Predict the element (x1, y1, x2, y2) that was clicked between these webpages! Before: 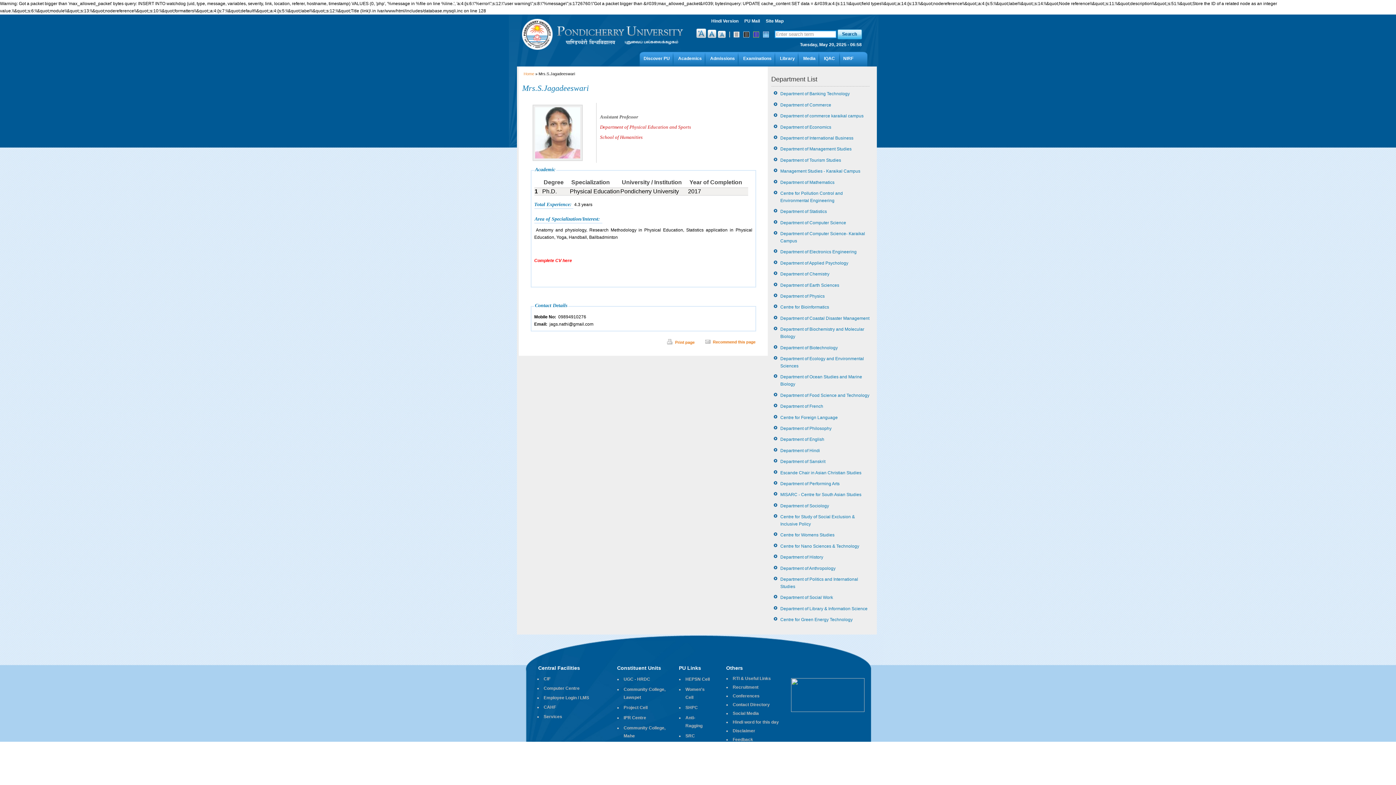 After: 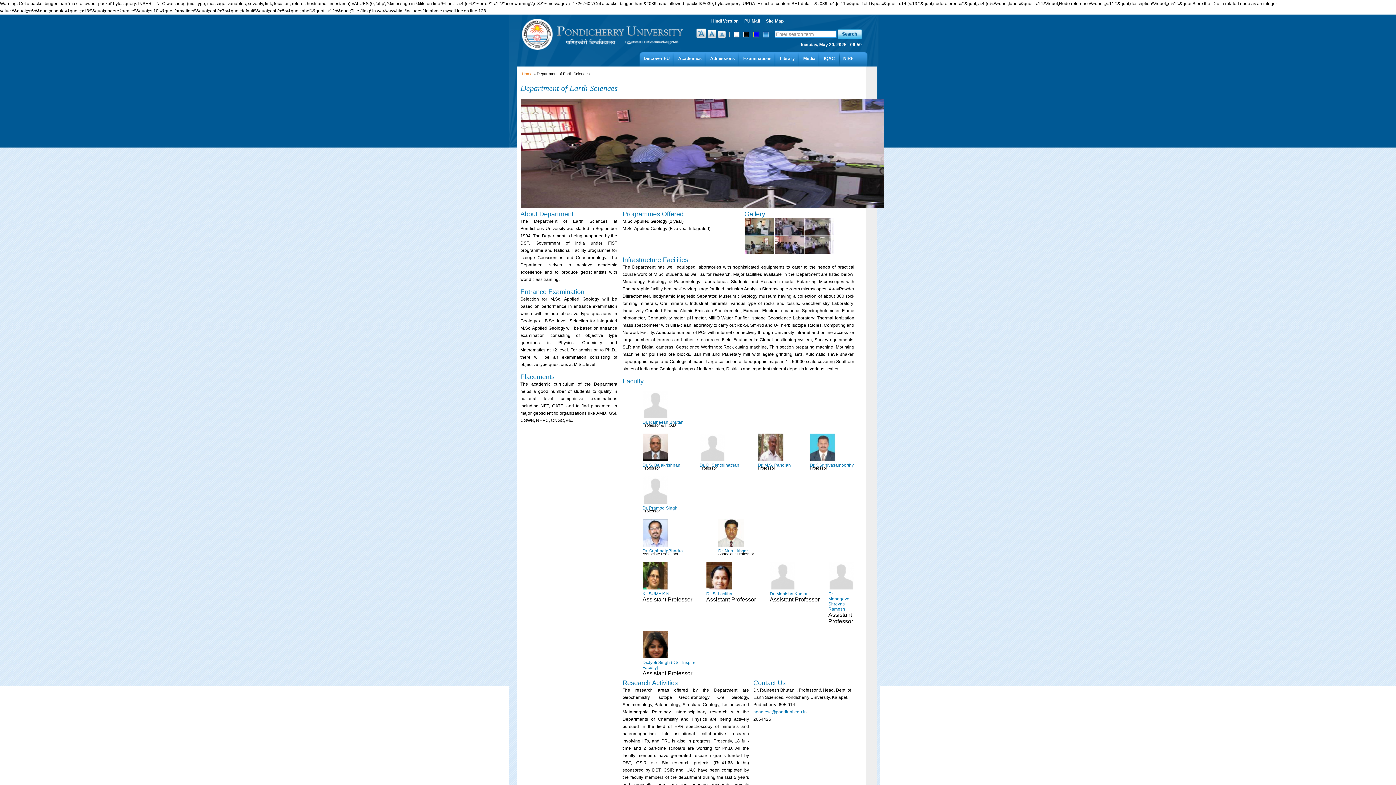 Action: label: Department of Earth Sciences bbox: (780, 282, 839, 287)